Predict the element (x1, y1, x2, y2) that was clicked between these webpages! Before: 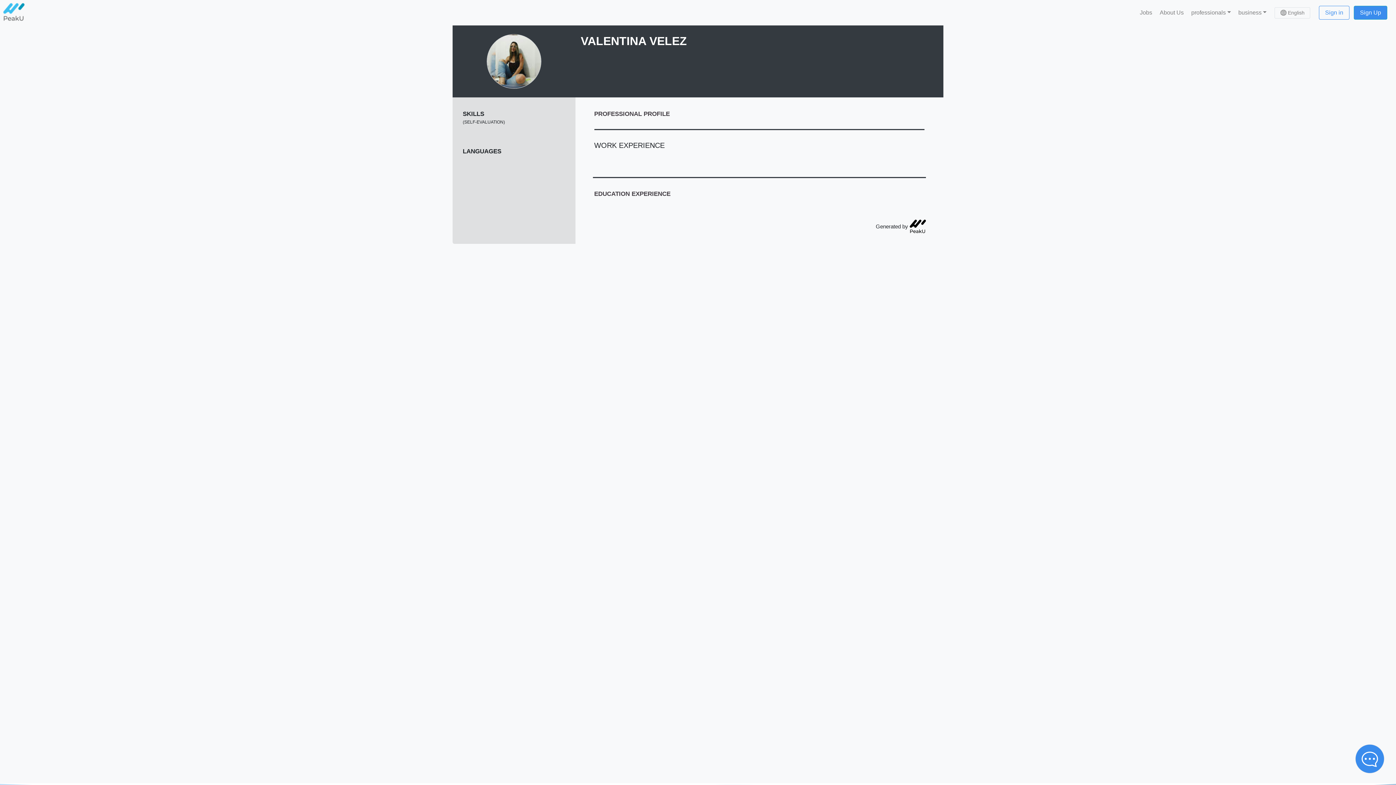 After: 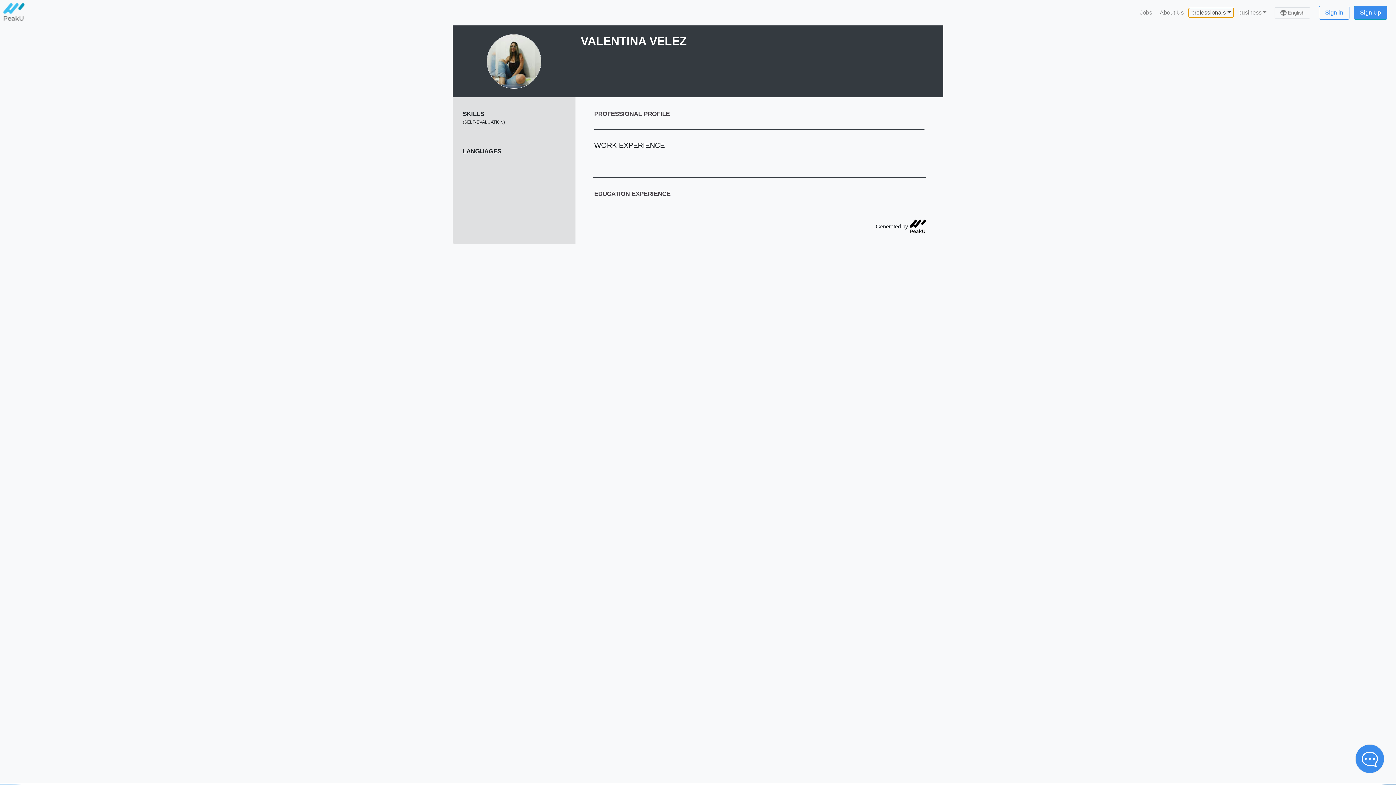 Action: bbox: (1189, 8, 1233, 17) label: professionals